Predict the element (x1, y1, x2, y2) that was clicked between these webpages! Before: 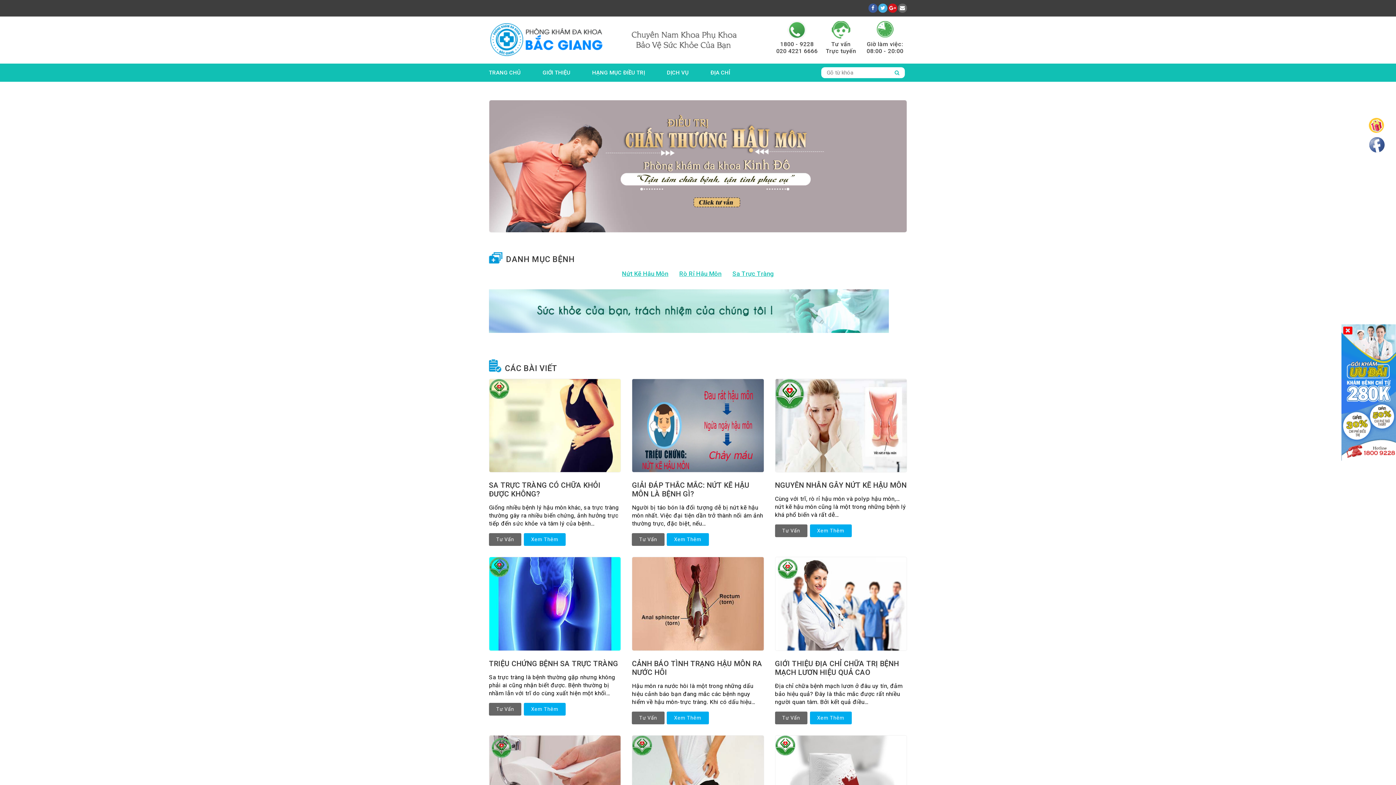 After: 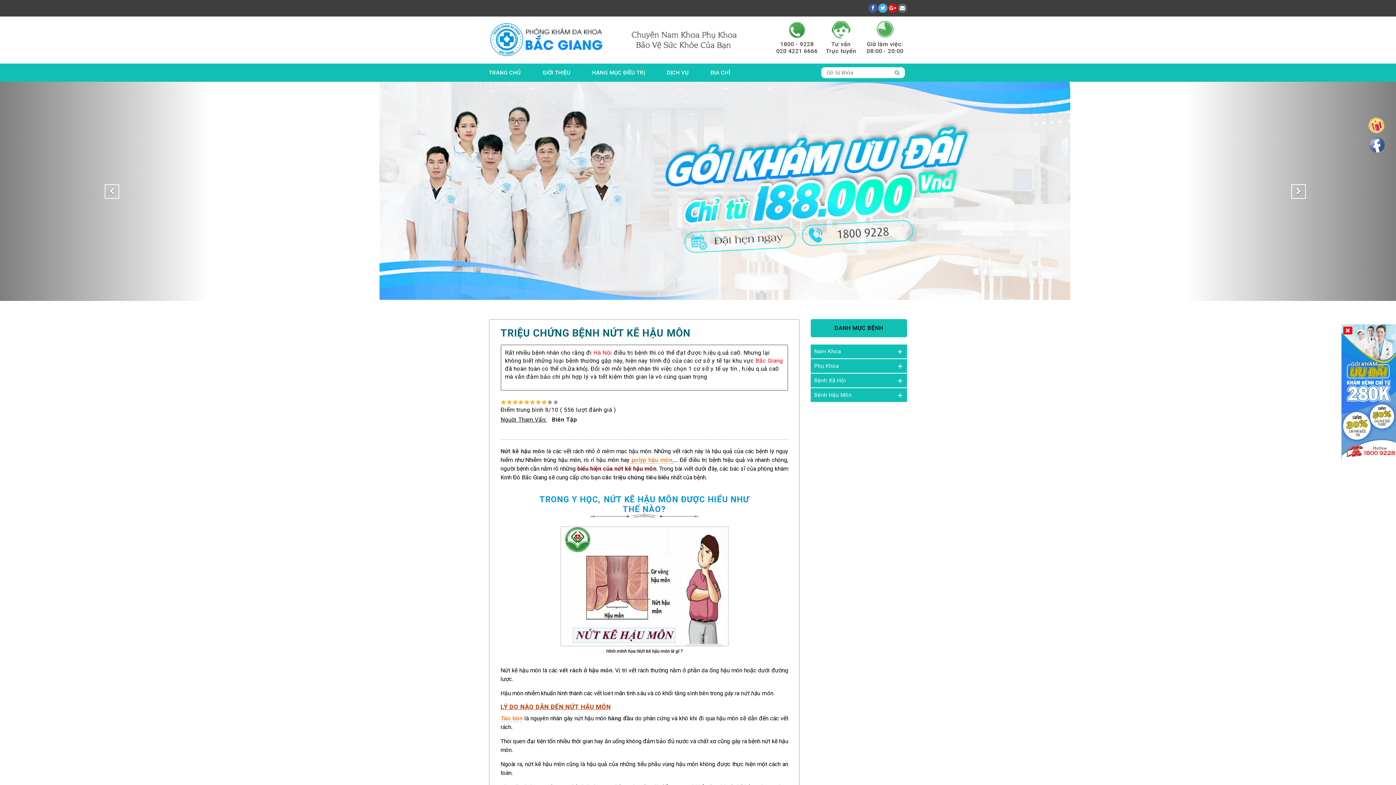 Action: bbox: (489, 735, 621, 829)